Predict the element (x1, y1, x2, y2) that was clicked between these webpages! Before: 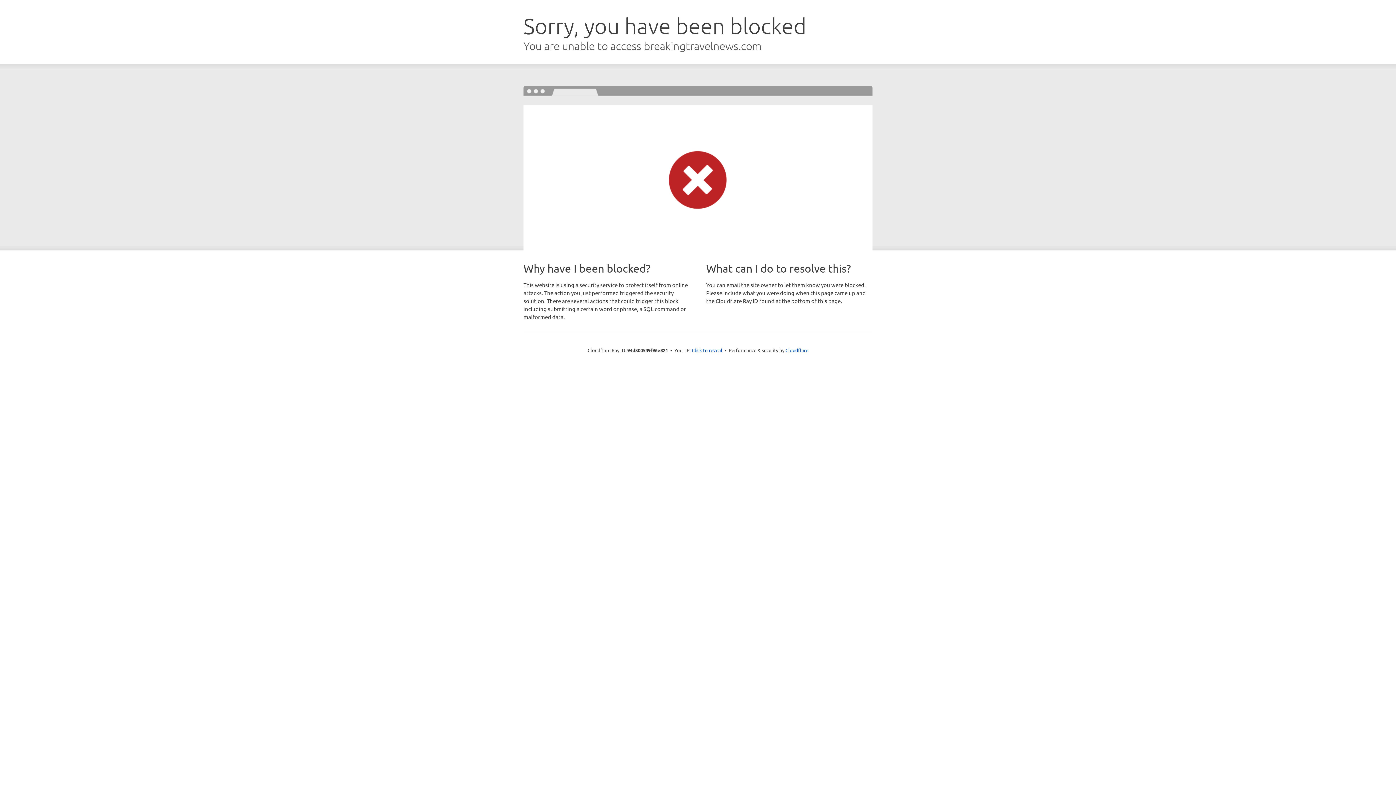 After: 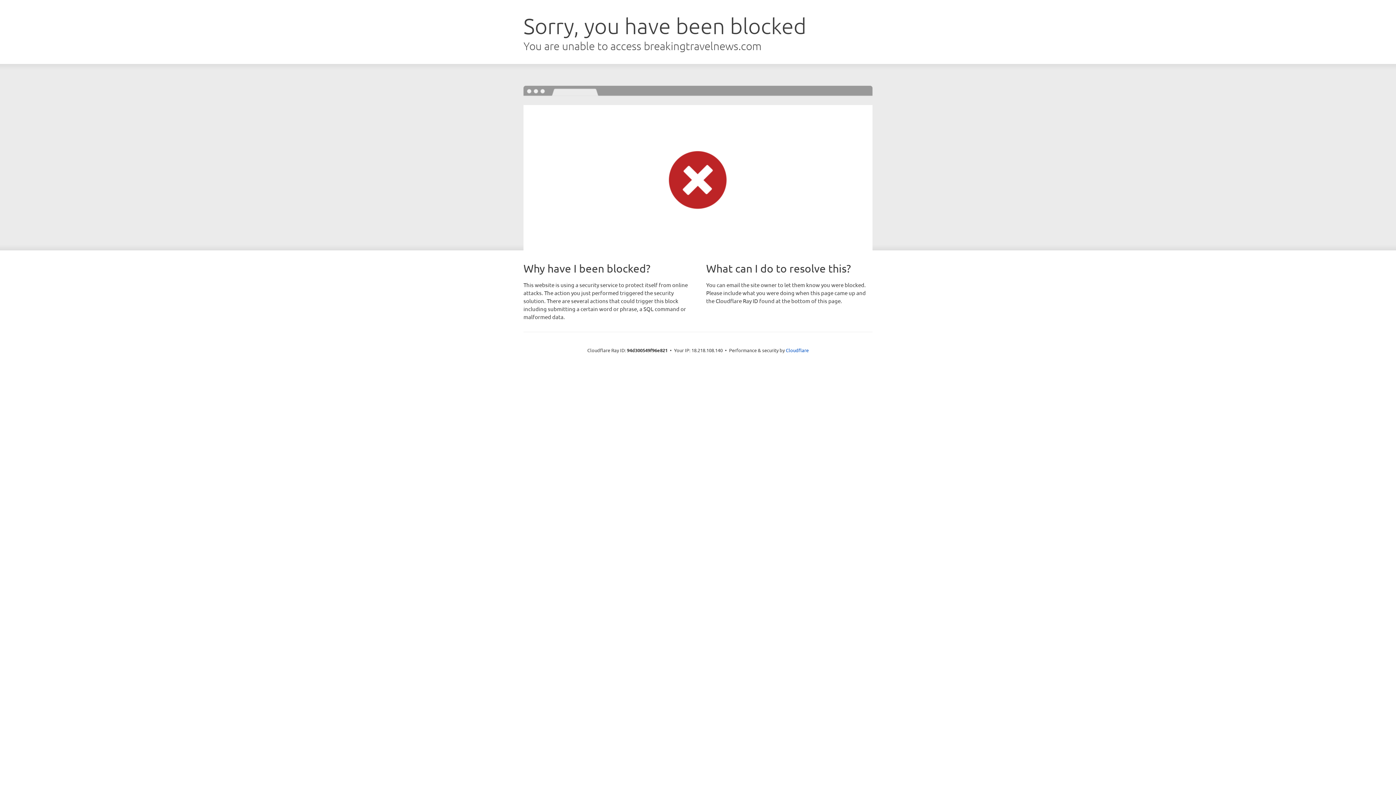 Action: label: Click to reveal bbox: (692, 346, 722, 353)